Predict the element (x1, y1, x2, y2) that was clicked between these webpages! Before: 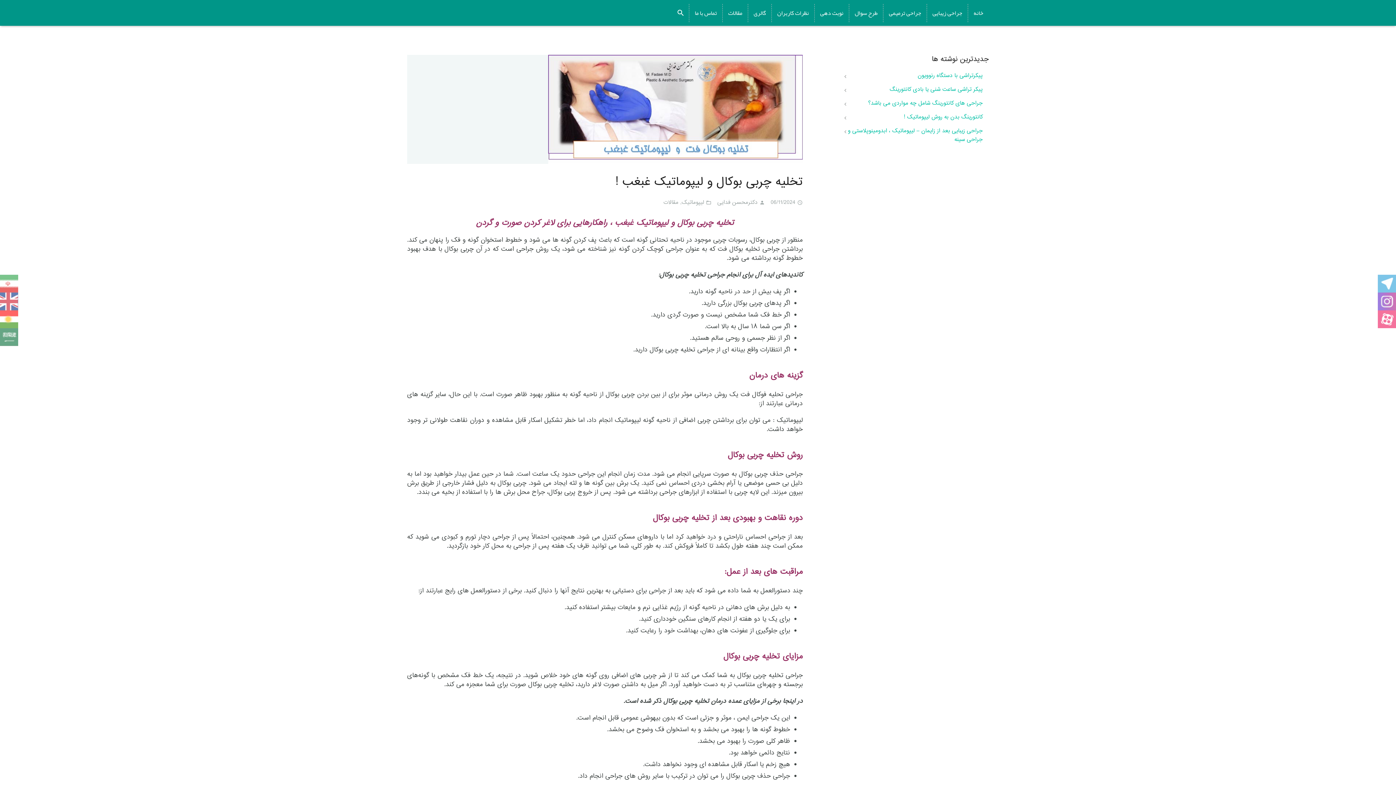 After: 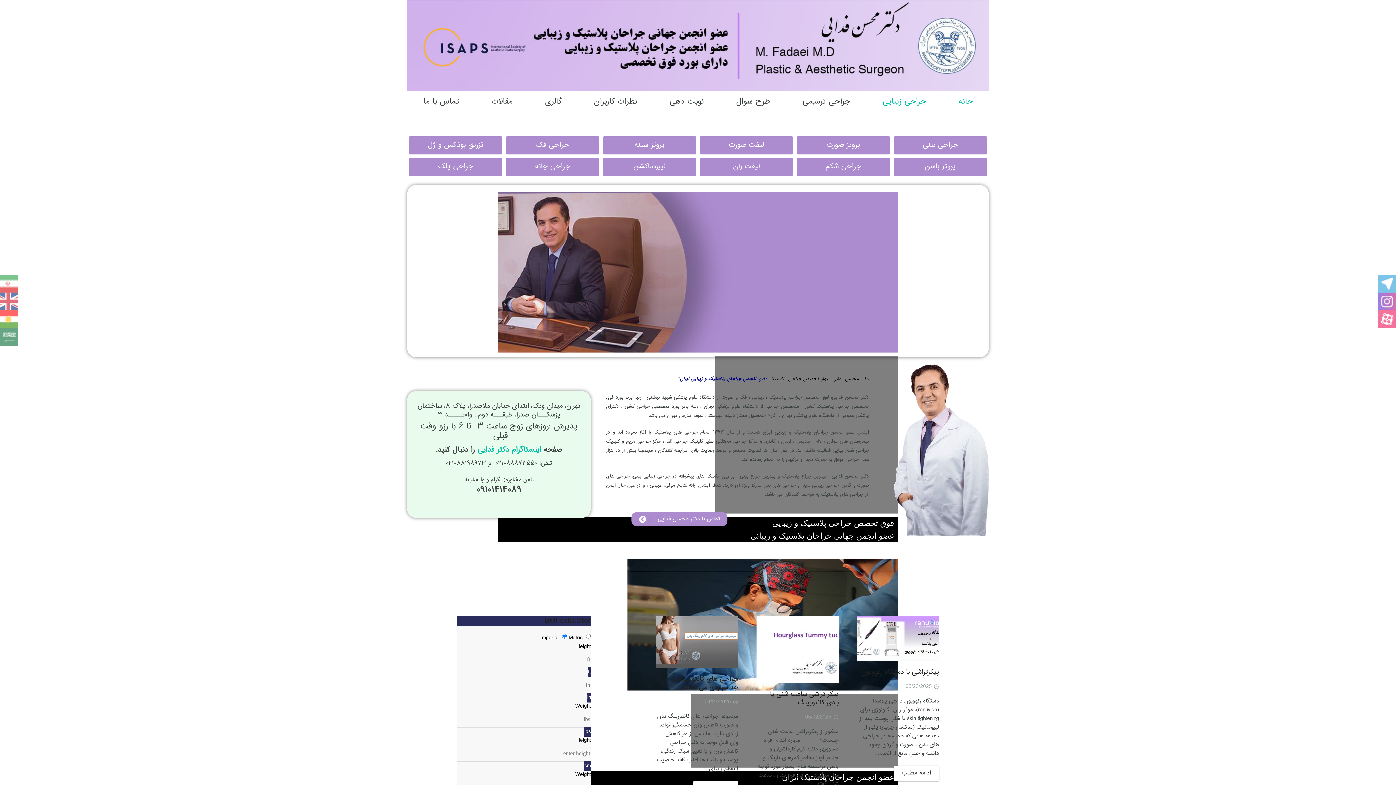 Action: bbox: (0, 274, 18, 292)